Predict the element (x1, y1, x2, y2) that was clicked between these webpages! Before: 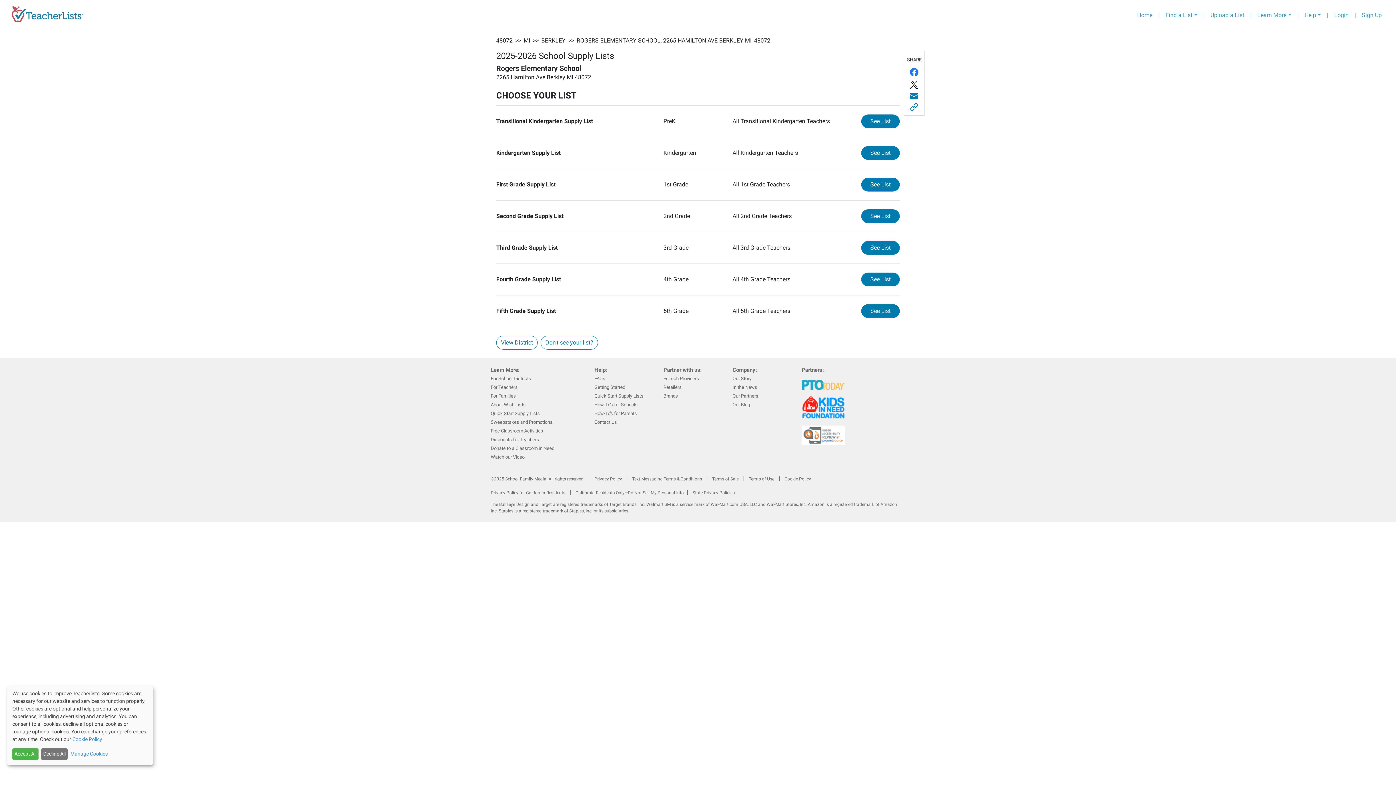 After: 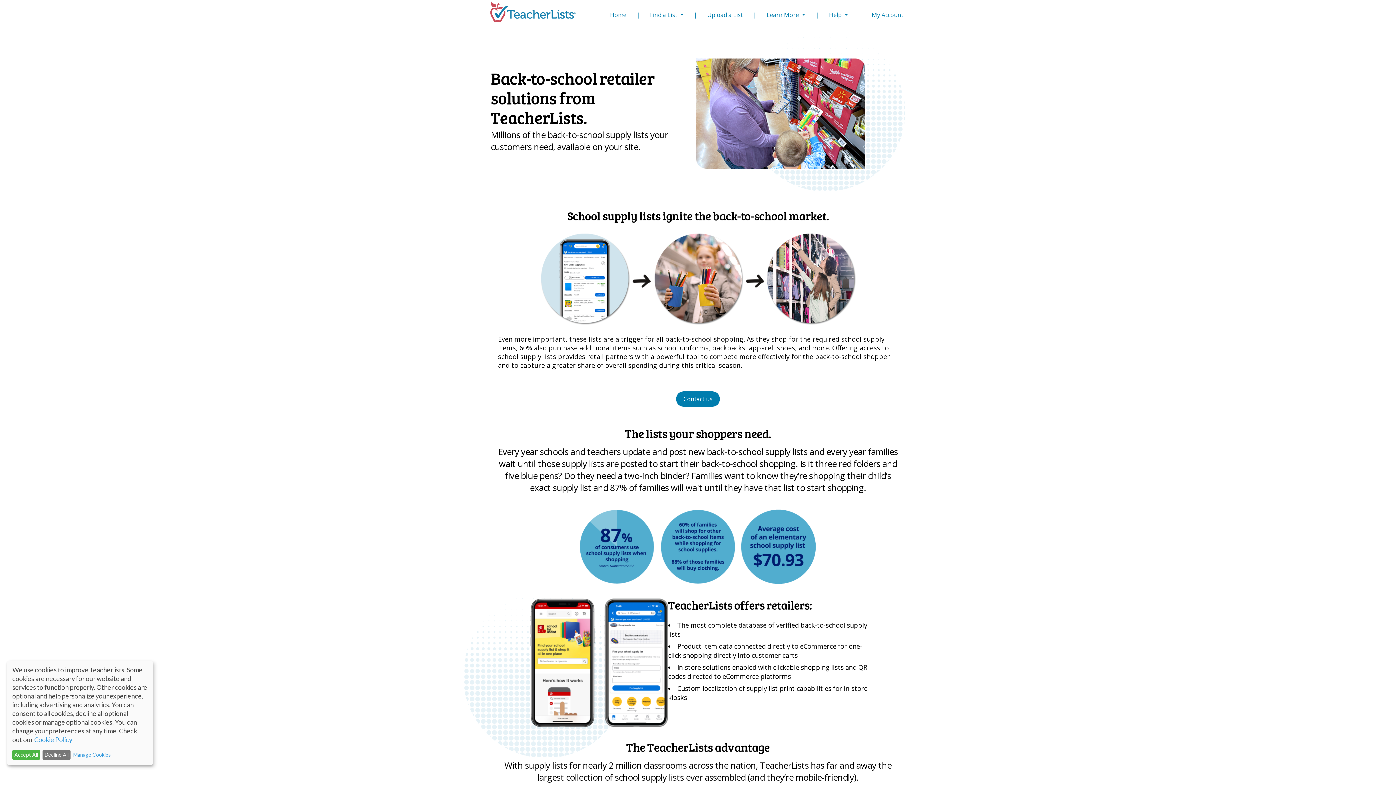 Action: bbox: (663, 384, 681, 390) label: Retailers